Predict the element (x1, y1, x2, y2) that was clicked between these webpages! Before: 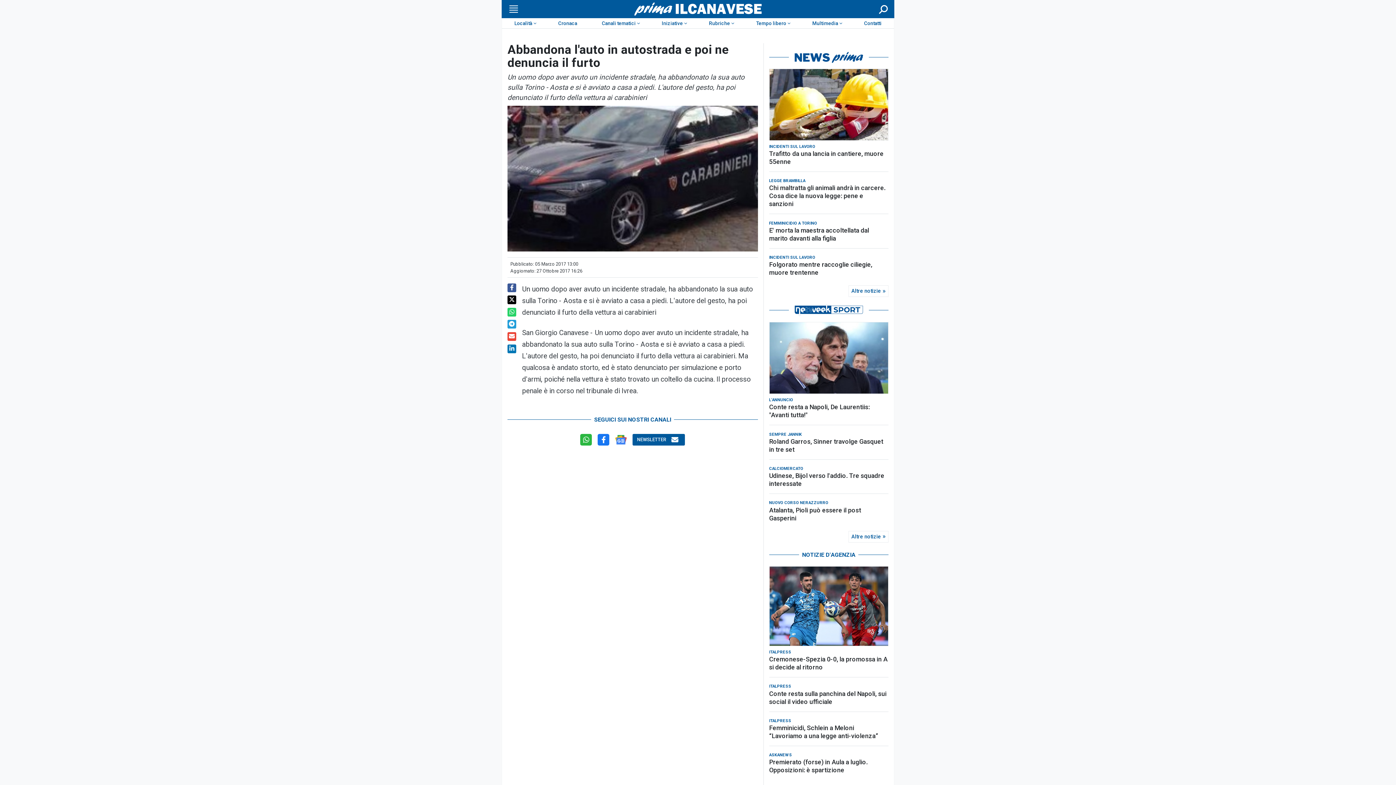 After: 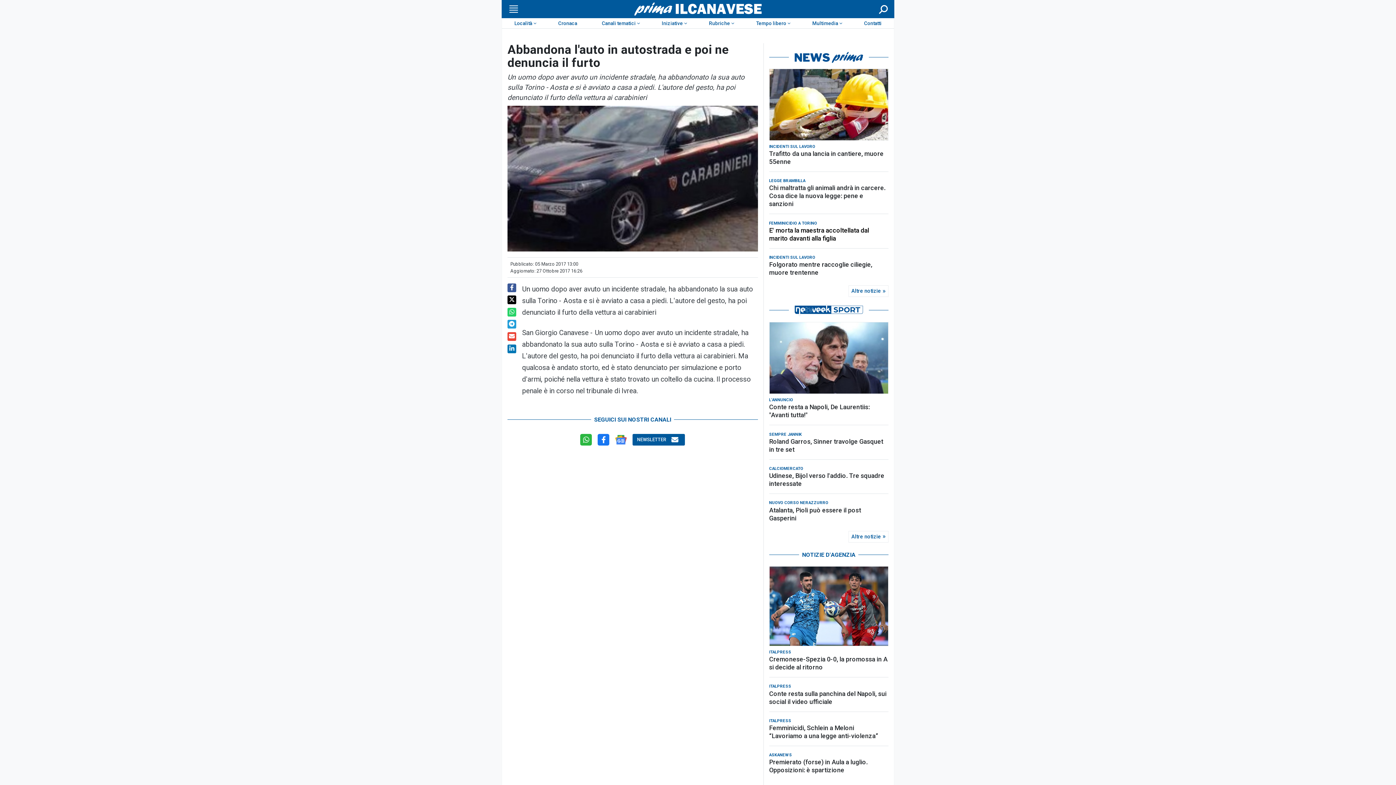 Action: label: E' morta la maestra accoltellata dal marito davanti alla figlia bbox: (769, 226, 888, 242)